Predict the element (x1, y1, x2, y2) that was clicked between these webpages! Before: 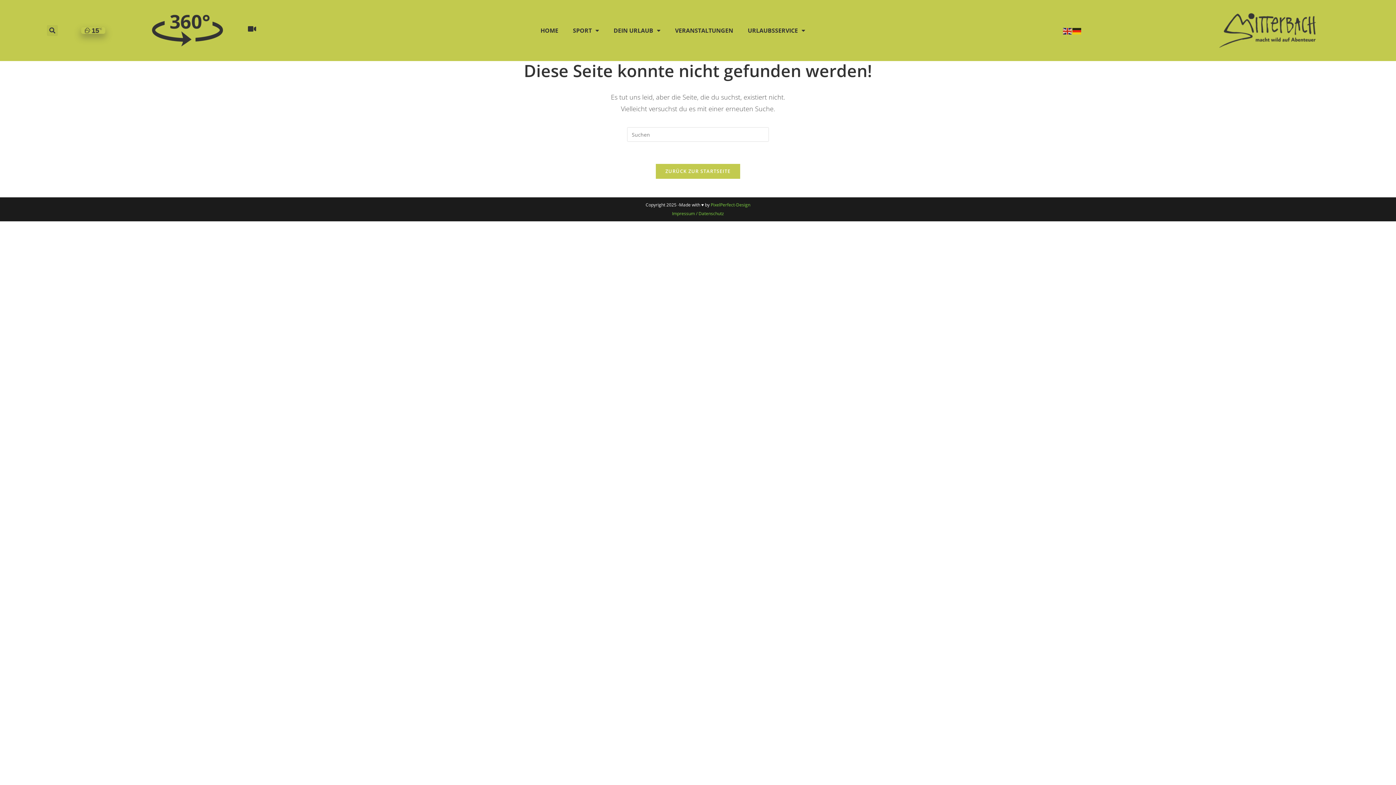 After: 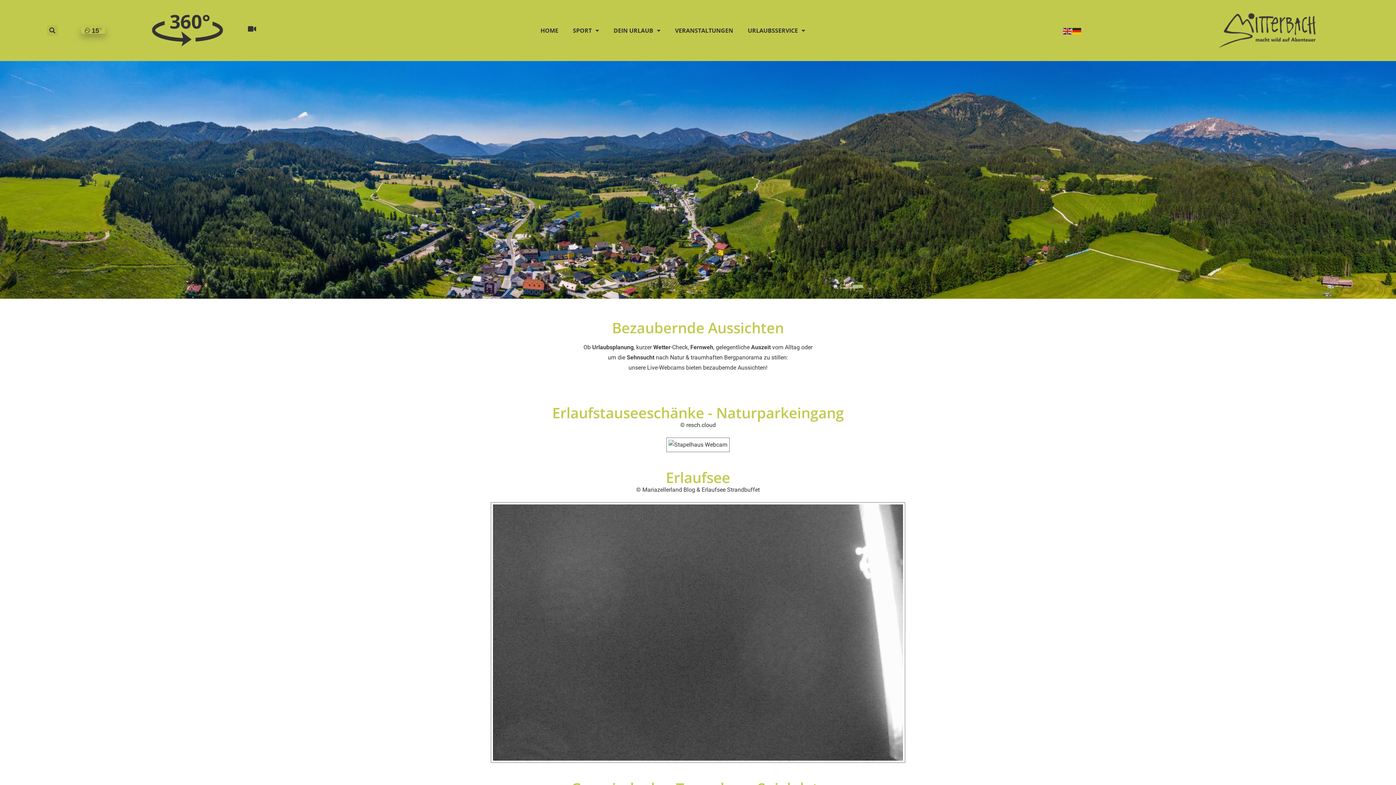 Action: bbox: (248, 25, 255, 32)